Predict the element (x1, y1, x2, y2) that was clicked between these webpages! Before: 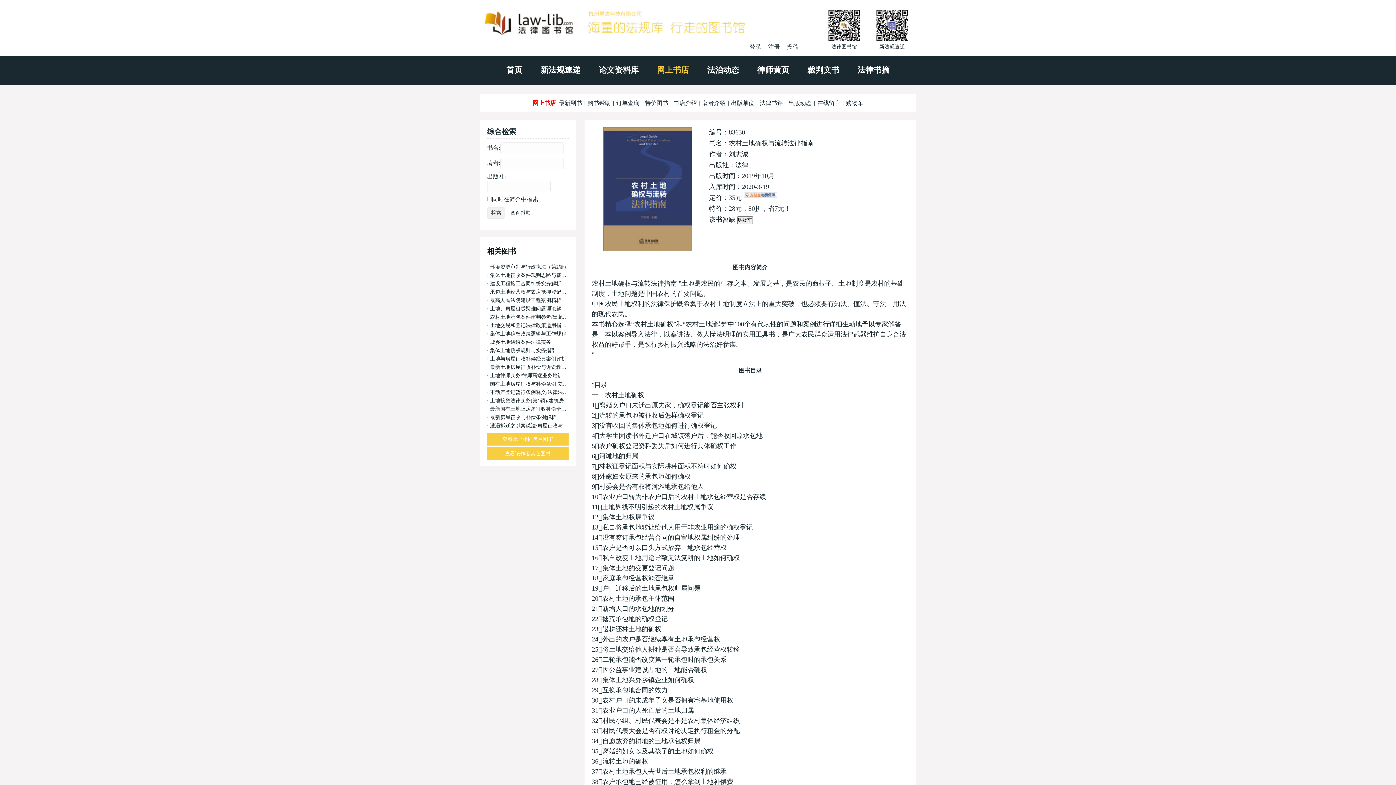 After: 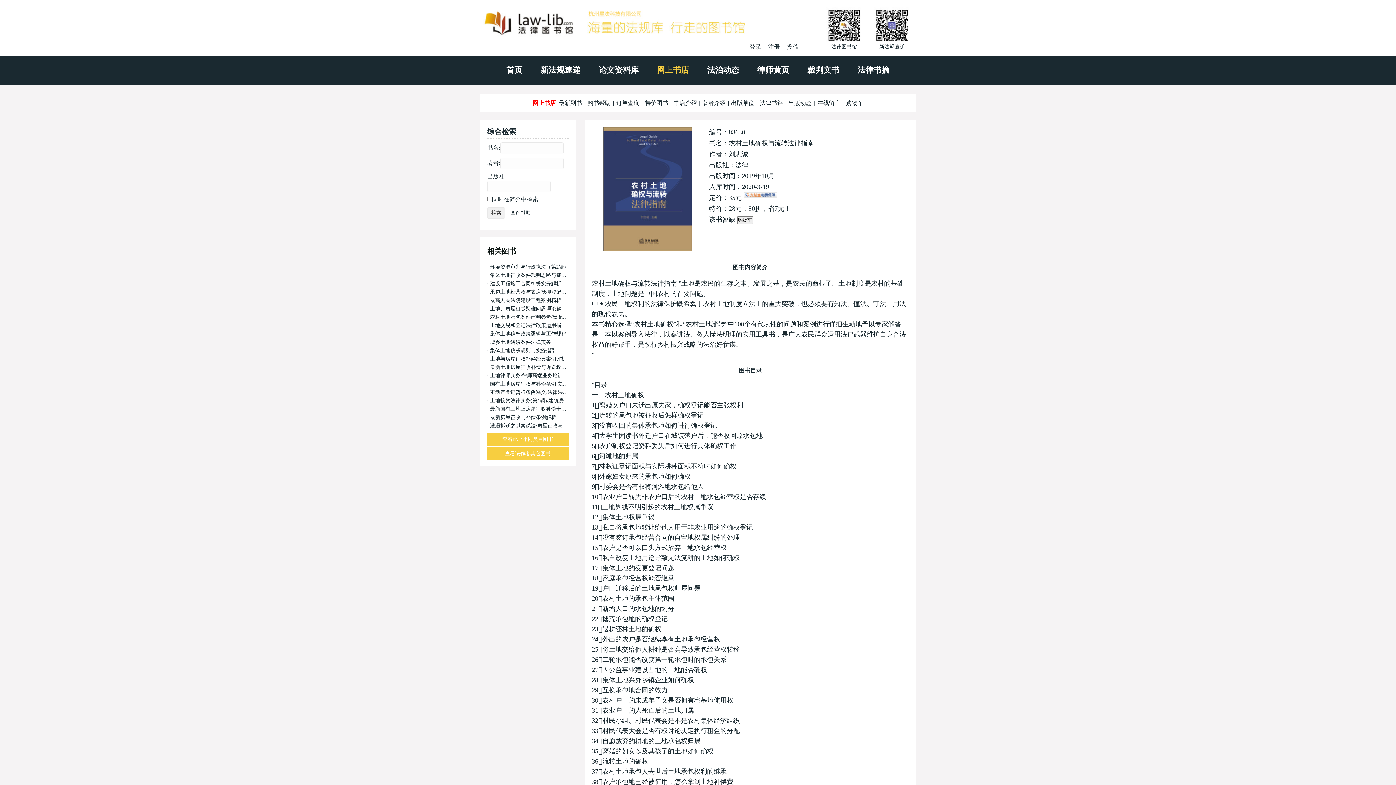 Action: bbox: (603, 128, 691, 135)